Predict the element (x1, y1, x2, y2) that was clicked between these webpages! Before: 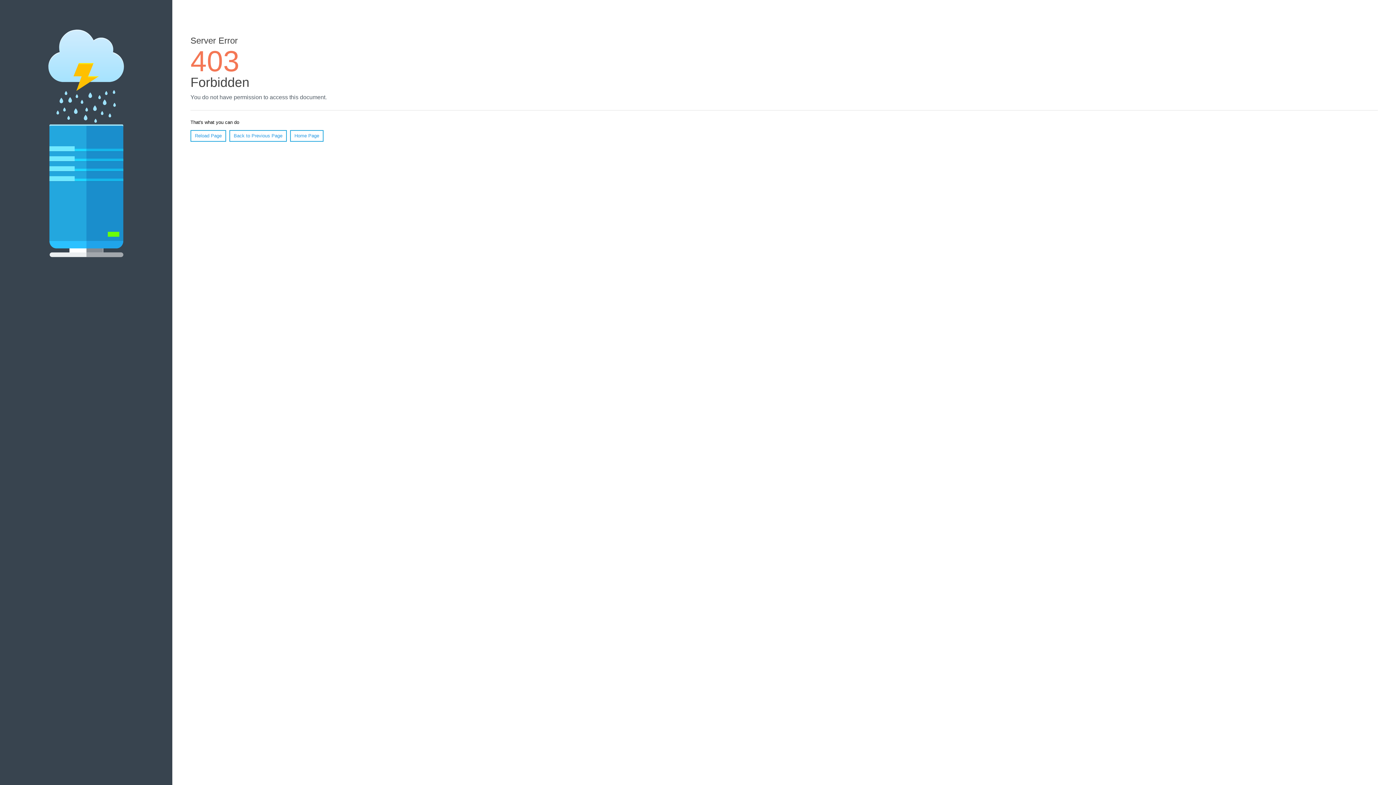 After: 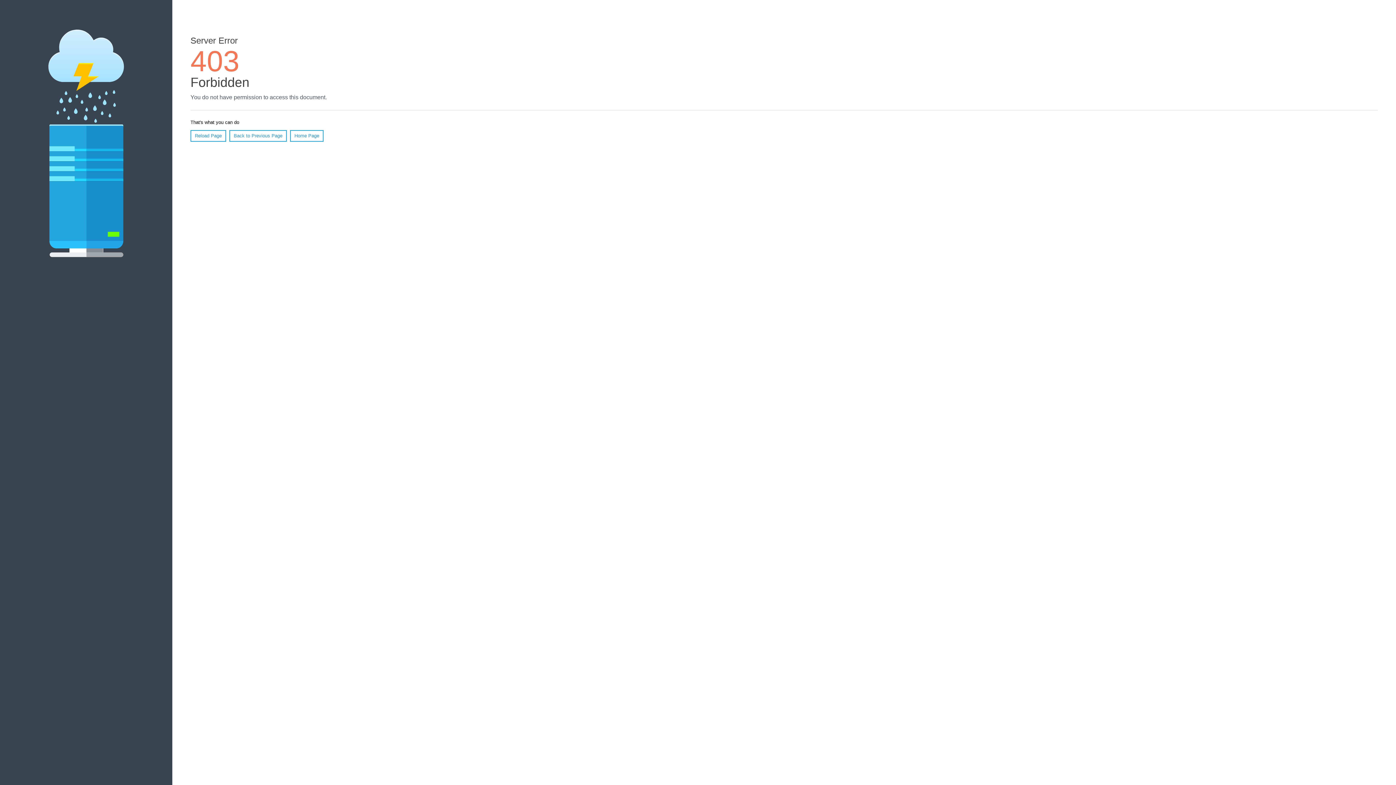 Action: bbox: (190, 130, 226, 141) label: Reload Page